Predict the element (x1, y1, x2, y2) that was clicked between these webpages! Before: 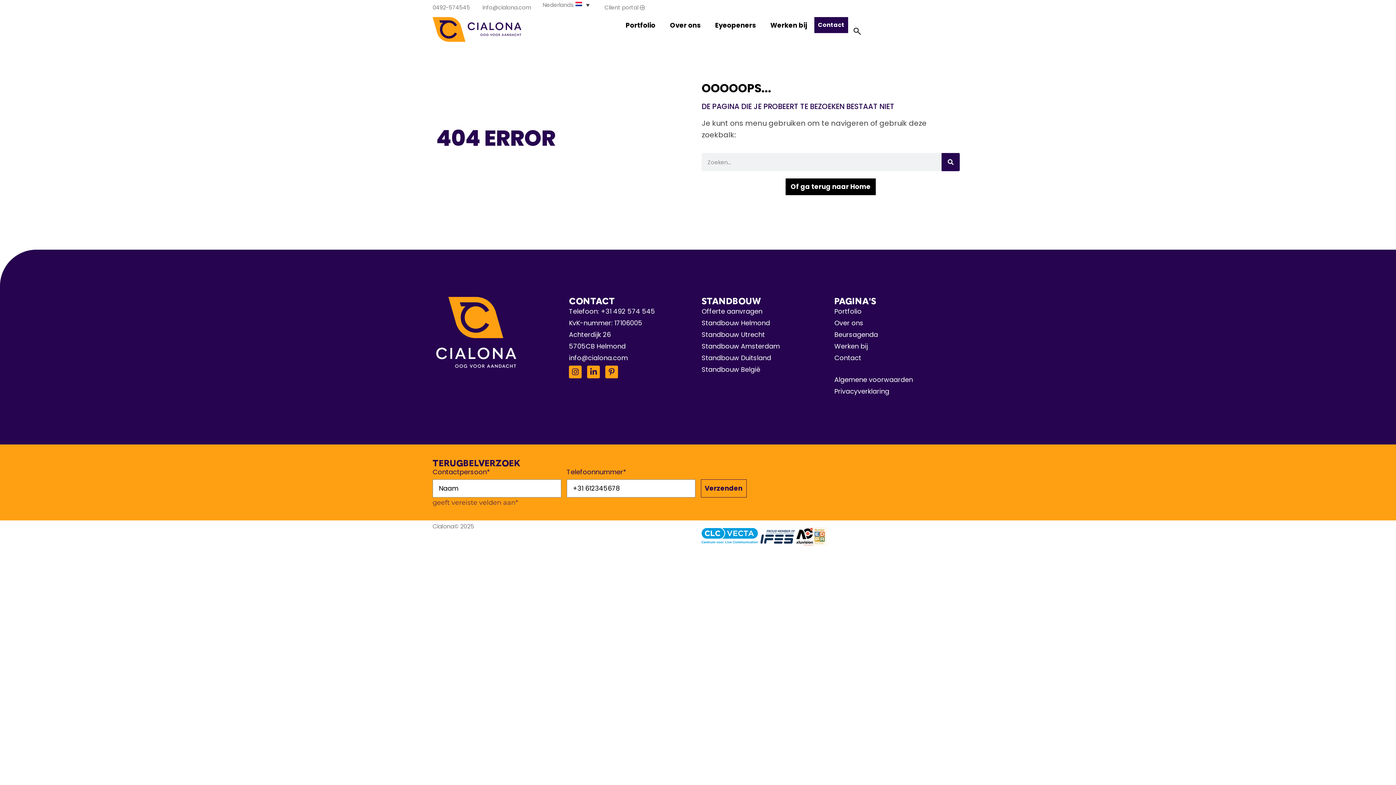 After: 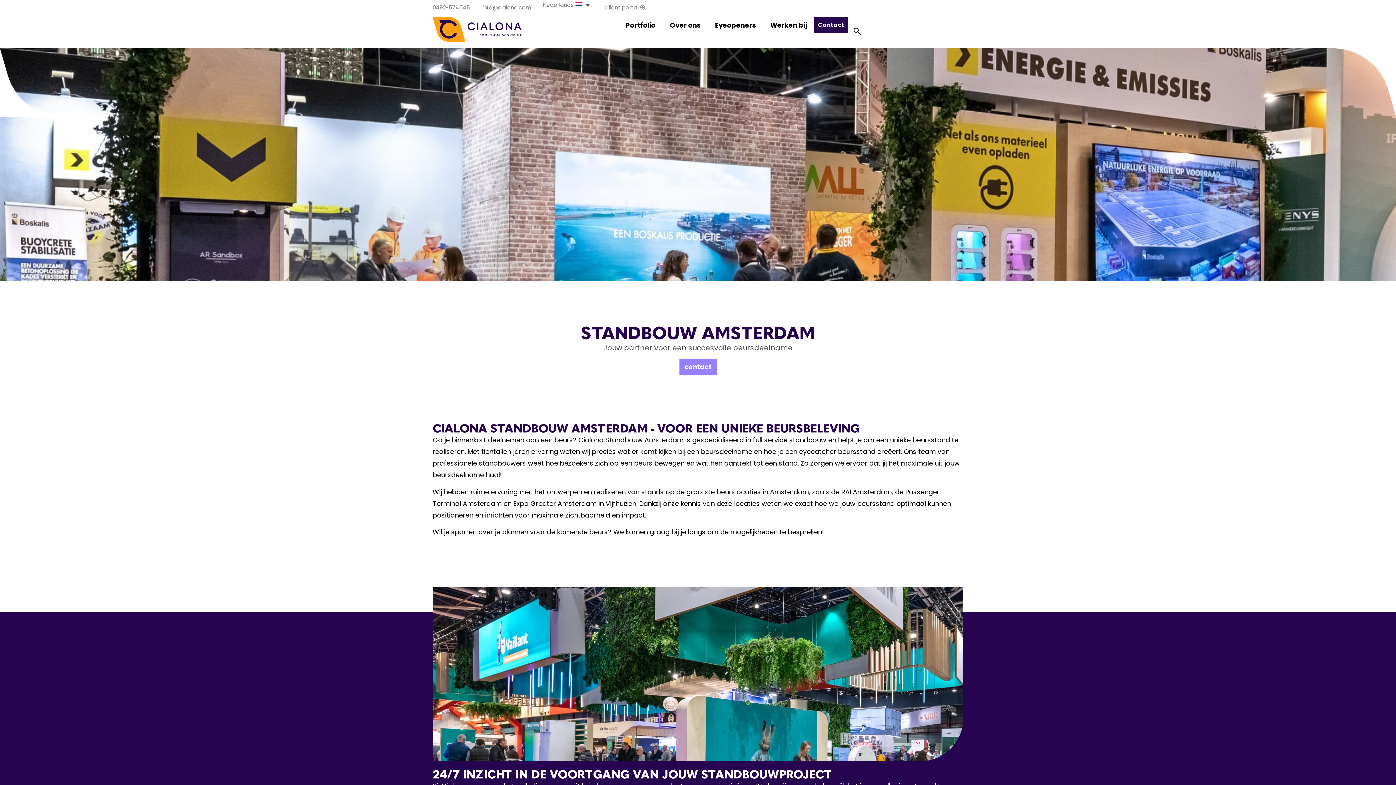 Action: bbox: (701, 340, 827, 352) label: Standbouw Amsterdam